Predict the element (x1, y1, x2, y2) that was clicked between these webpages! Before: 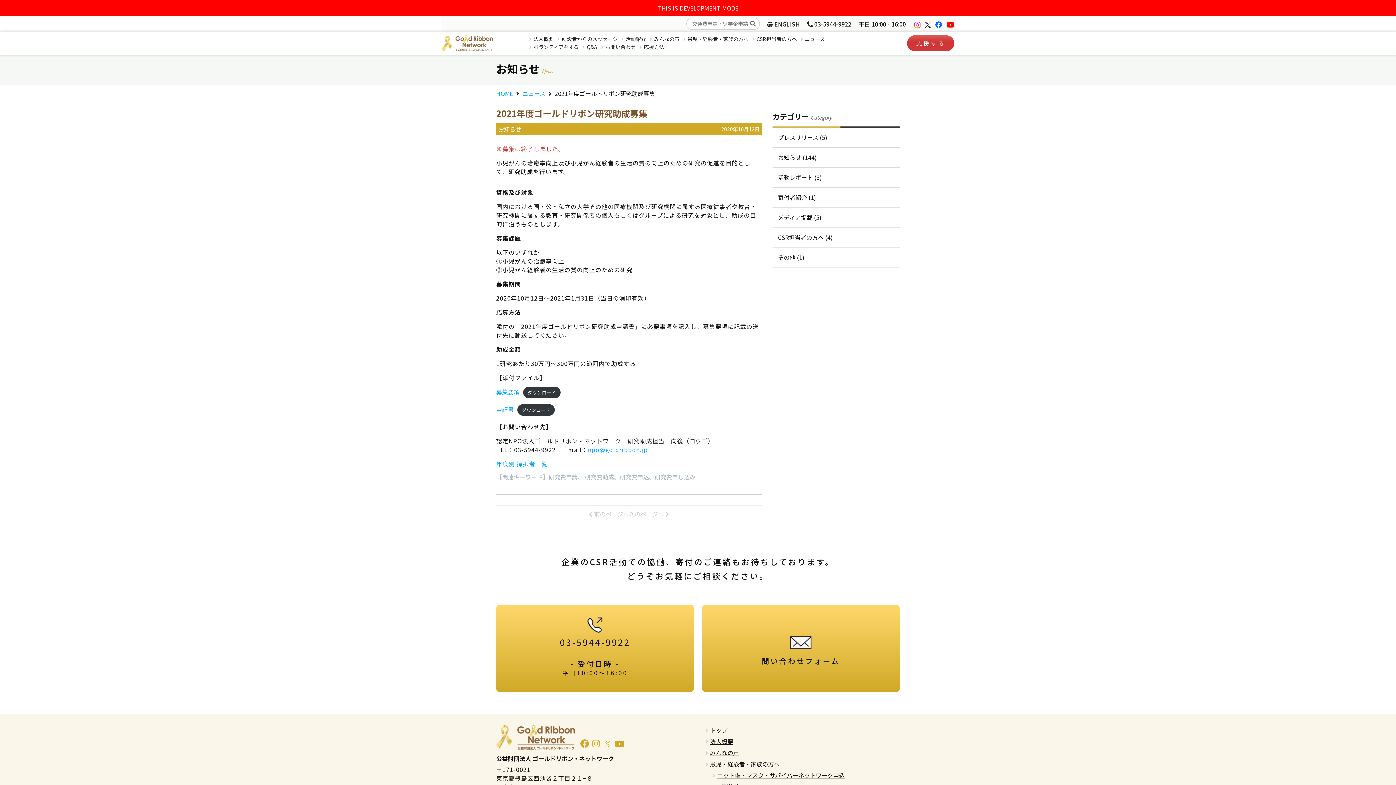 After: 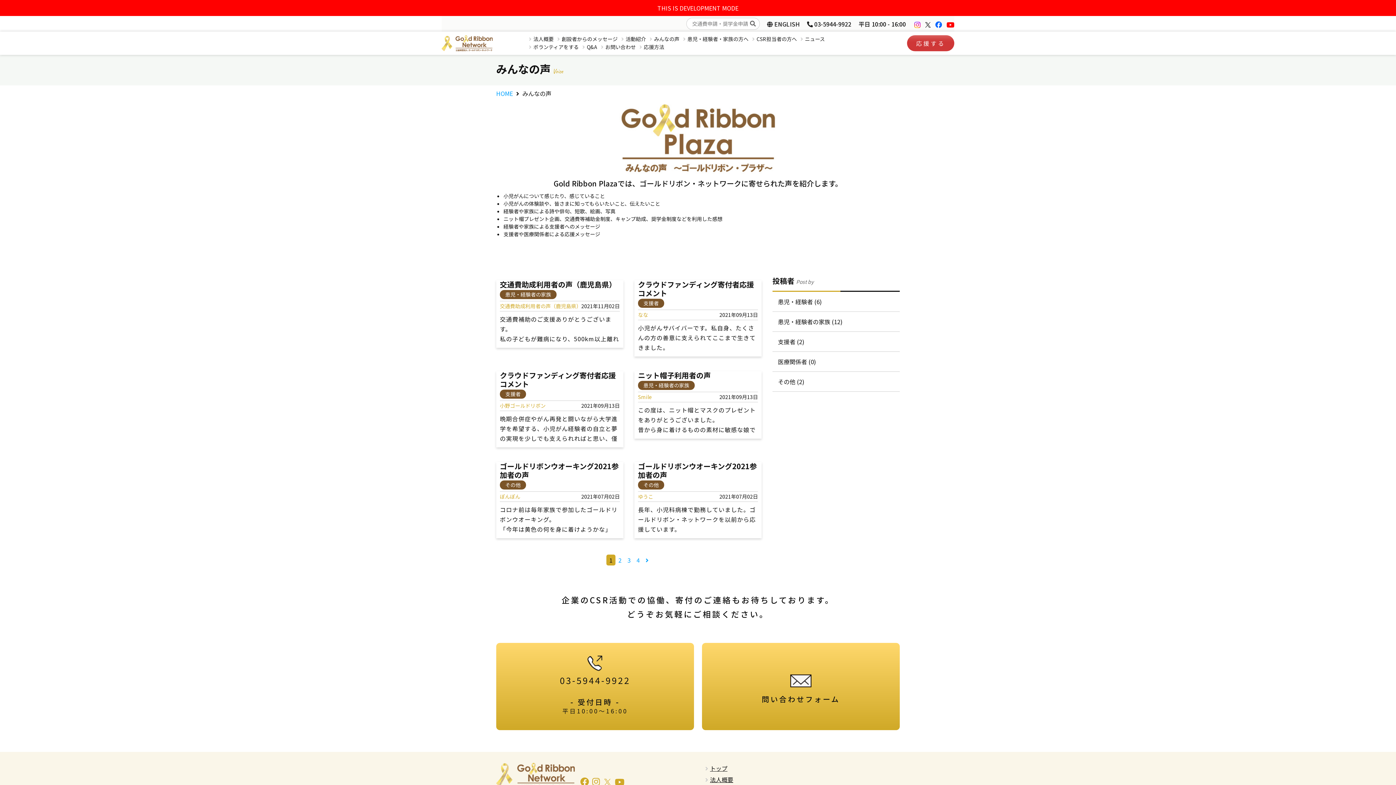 Action: bbox: (648, 35, 681, 43) label: みんなの声